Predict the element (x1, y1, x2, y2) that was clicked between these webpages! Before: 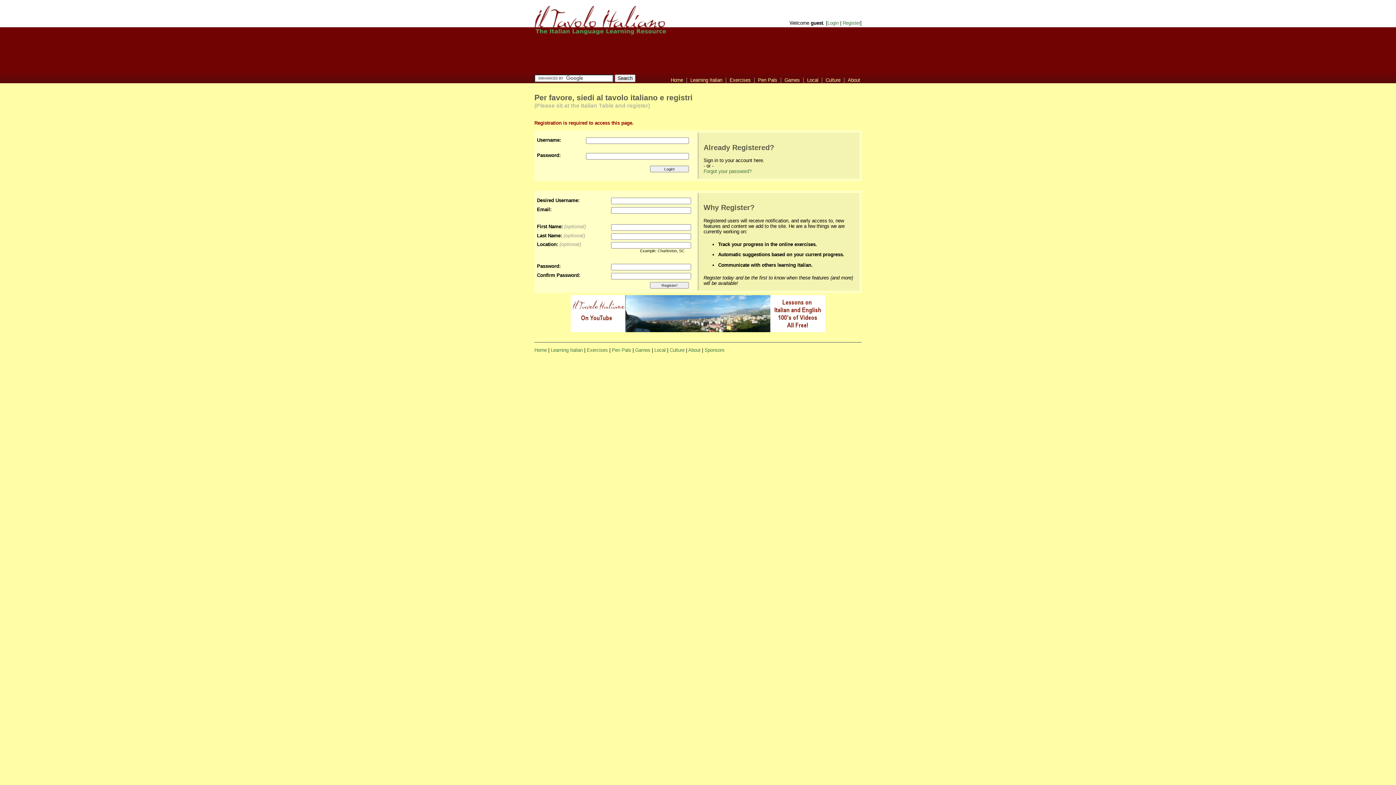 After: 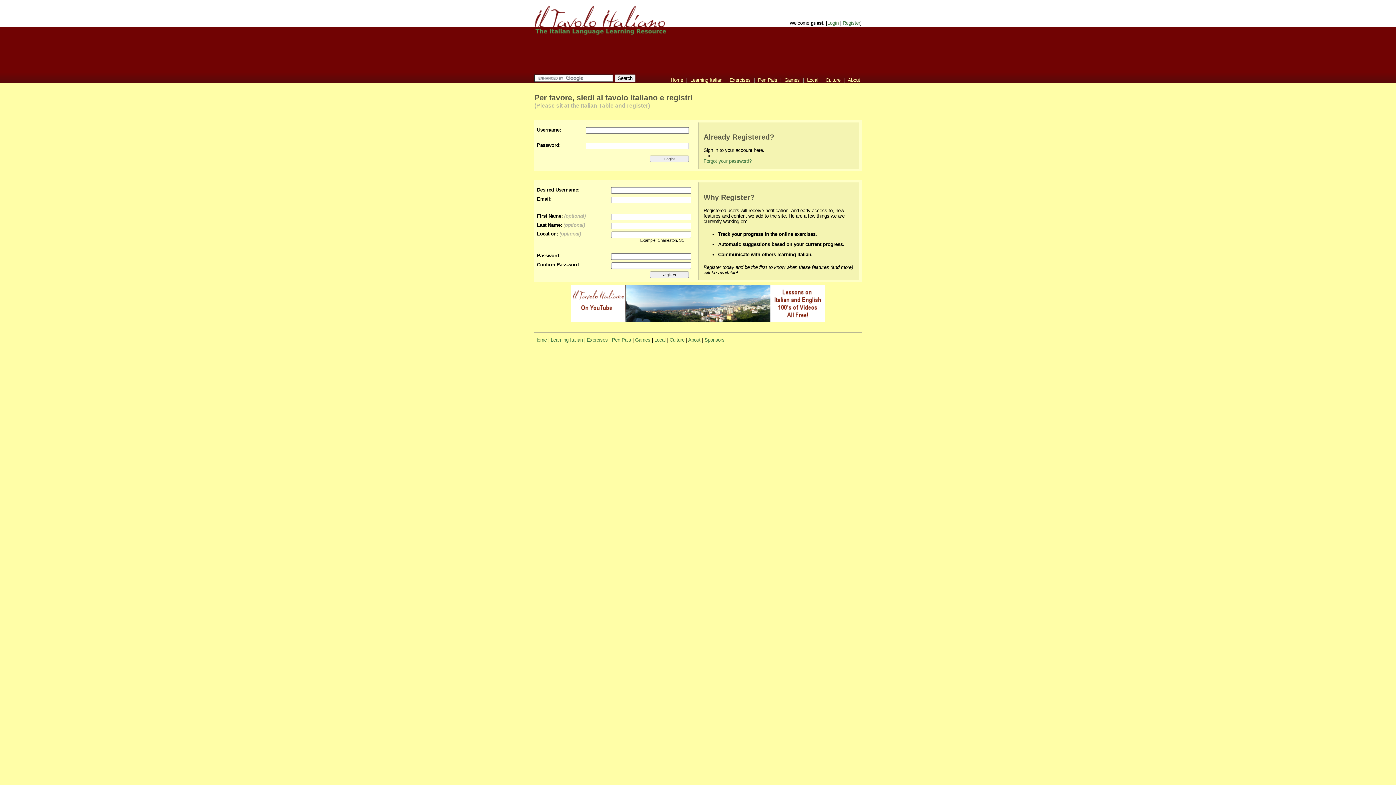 Action: bbox: (842, 20, 860, 25) label: Register